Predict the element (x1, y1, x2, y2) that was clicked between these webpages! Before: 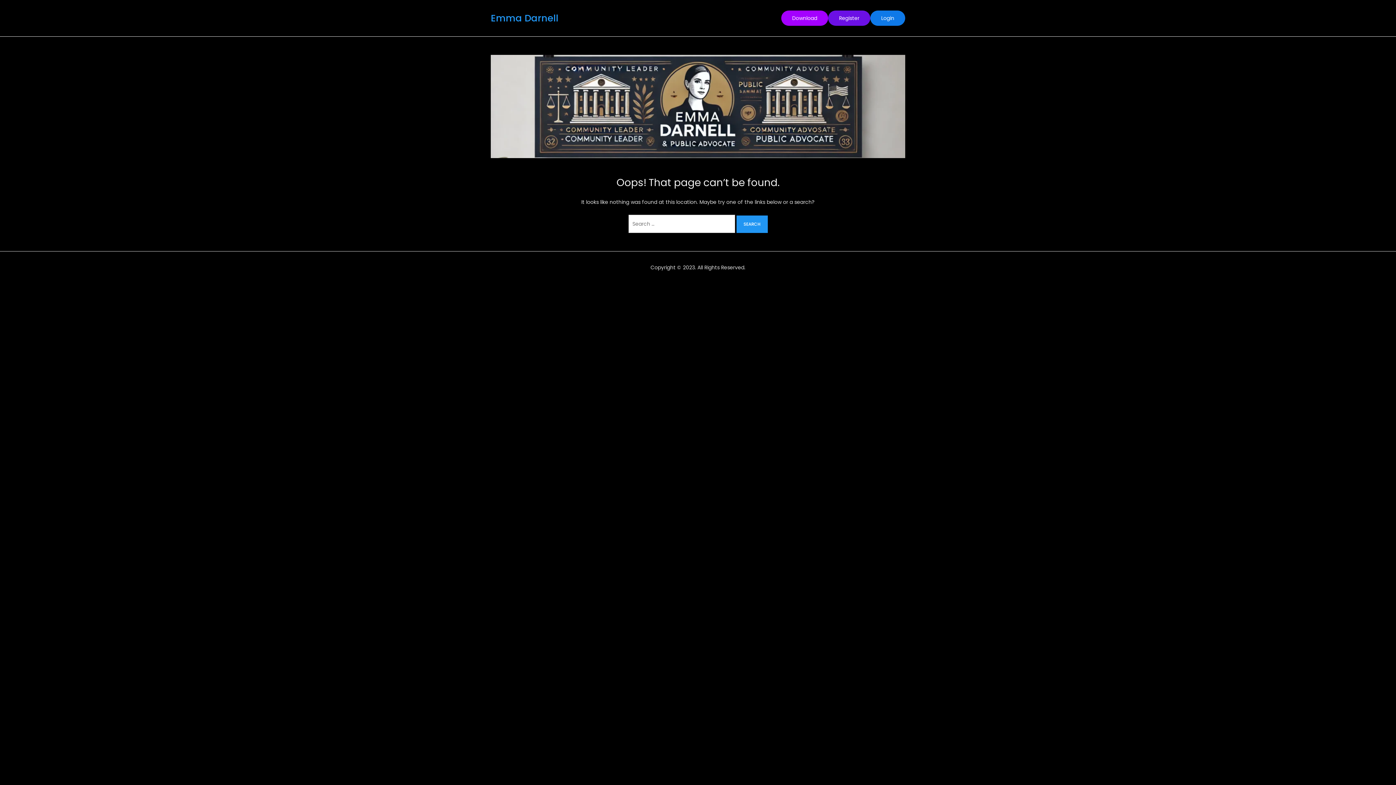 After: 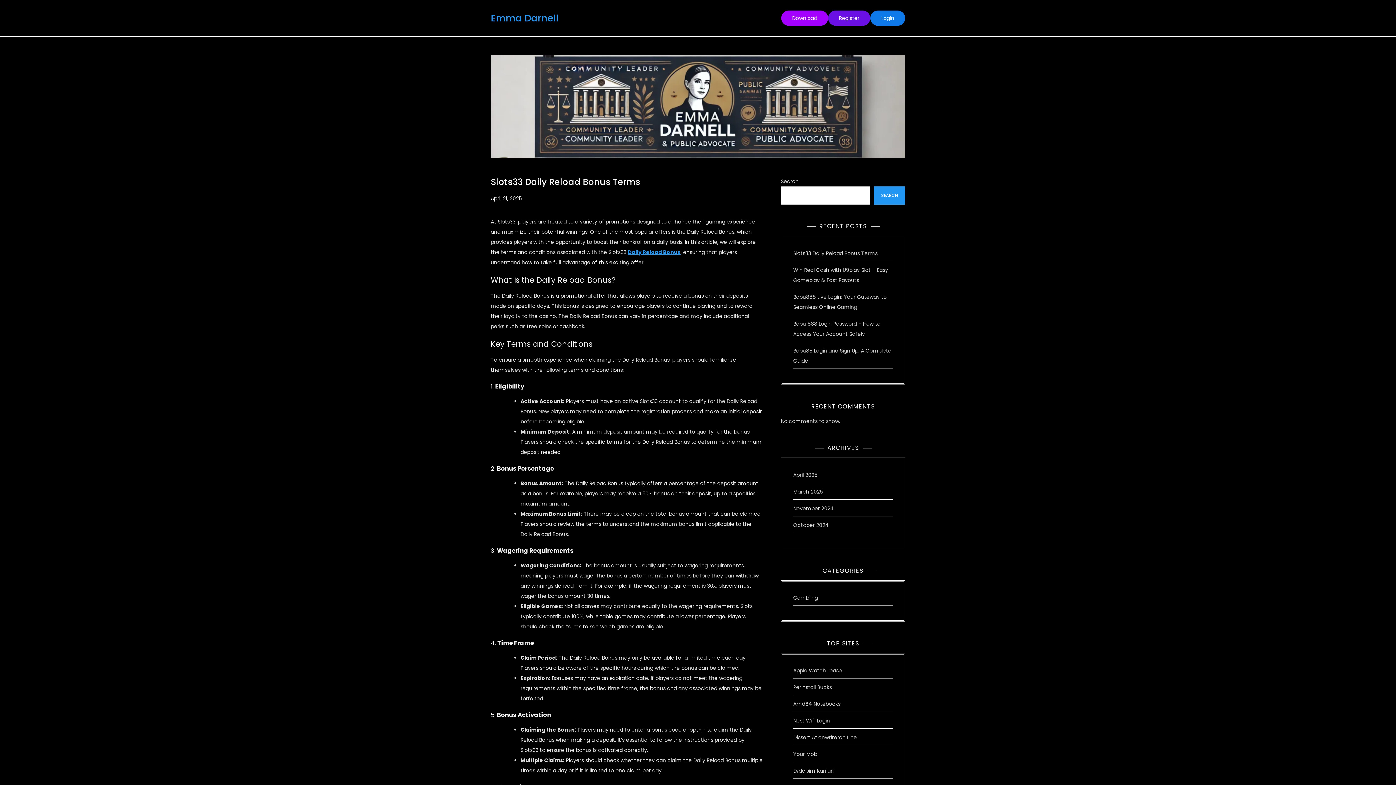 Action: bbox: (490, 11, 558, 24) label: Emma Darnell